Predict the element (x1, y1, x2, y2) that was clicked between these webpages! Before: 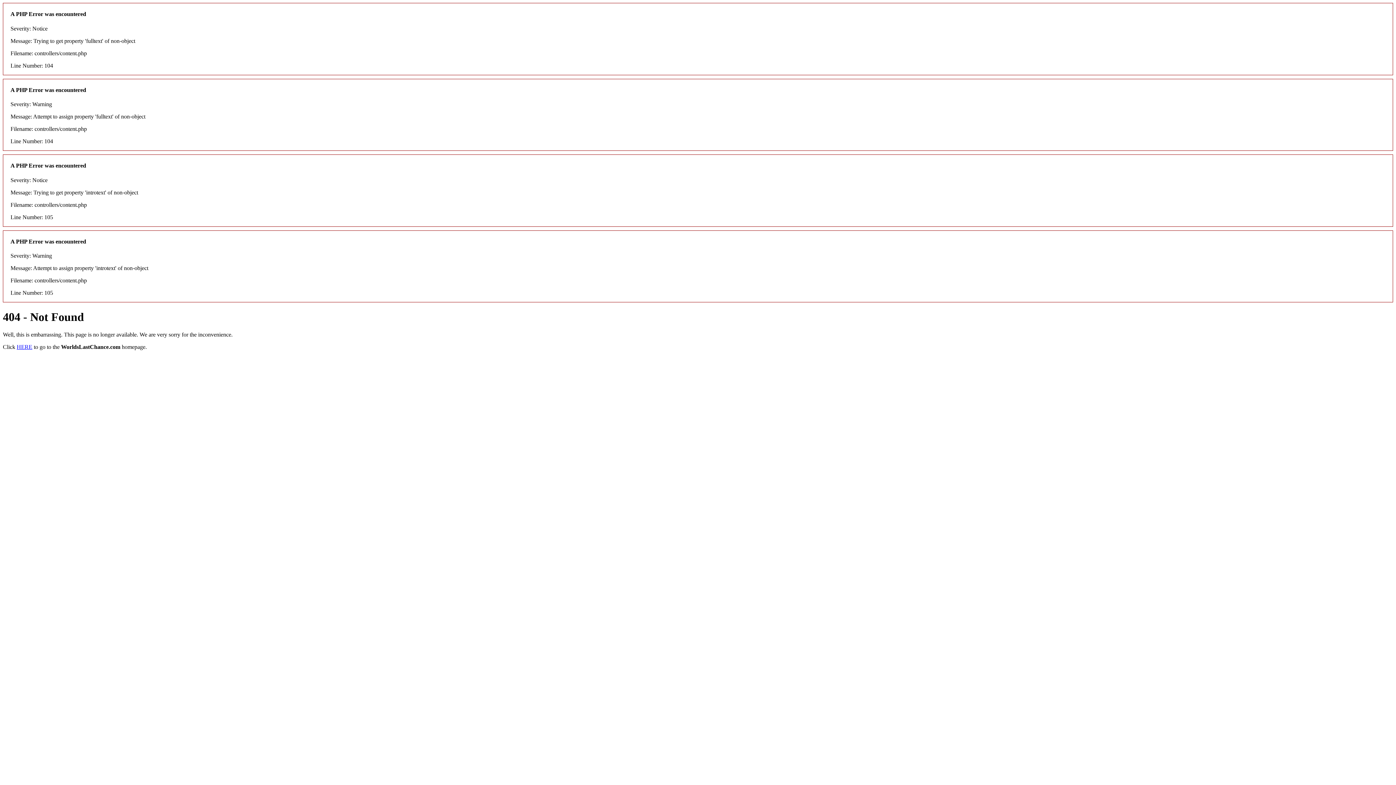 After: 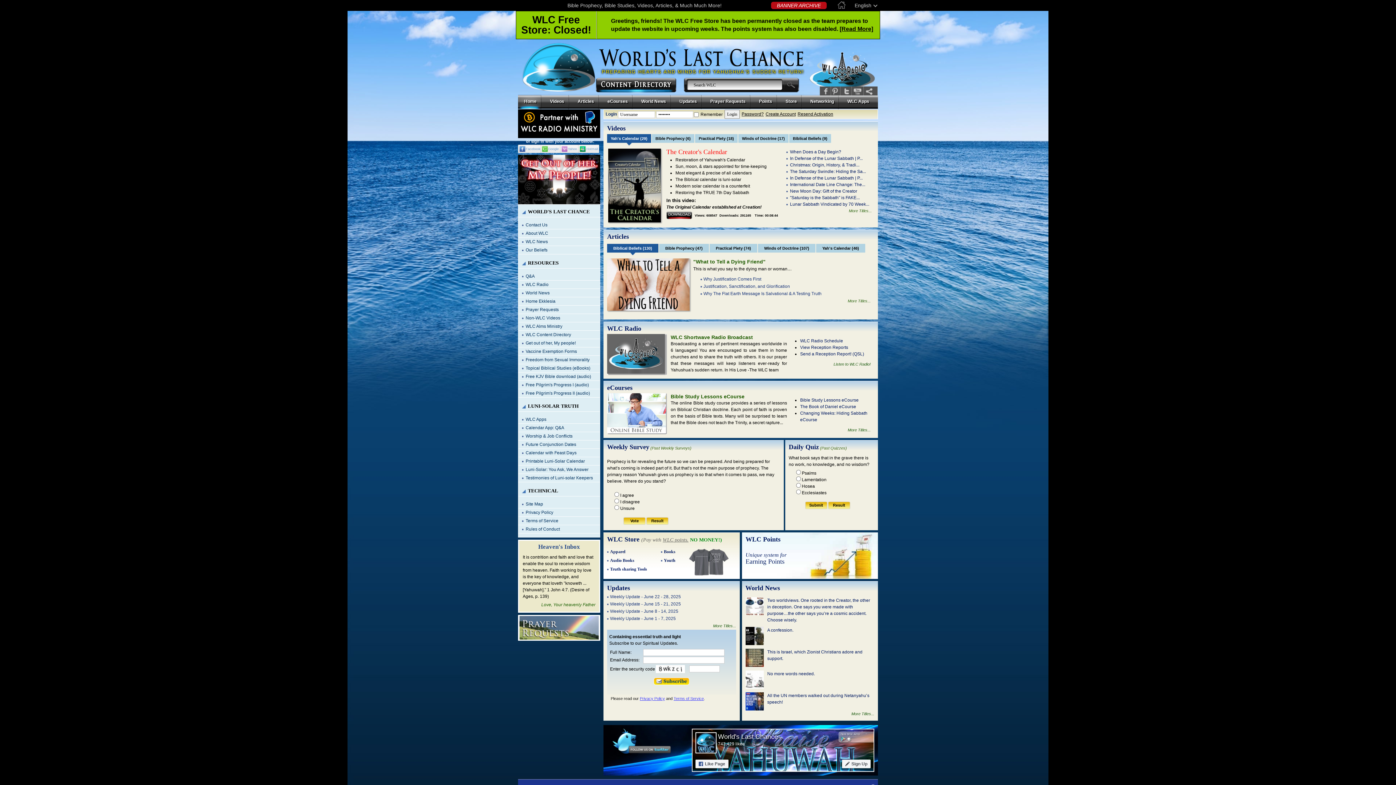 Action: label: HERE bbox: (16, 344, 32, 350)